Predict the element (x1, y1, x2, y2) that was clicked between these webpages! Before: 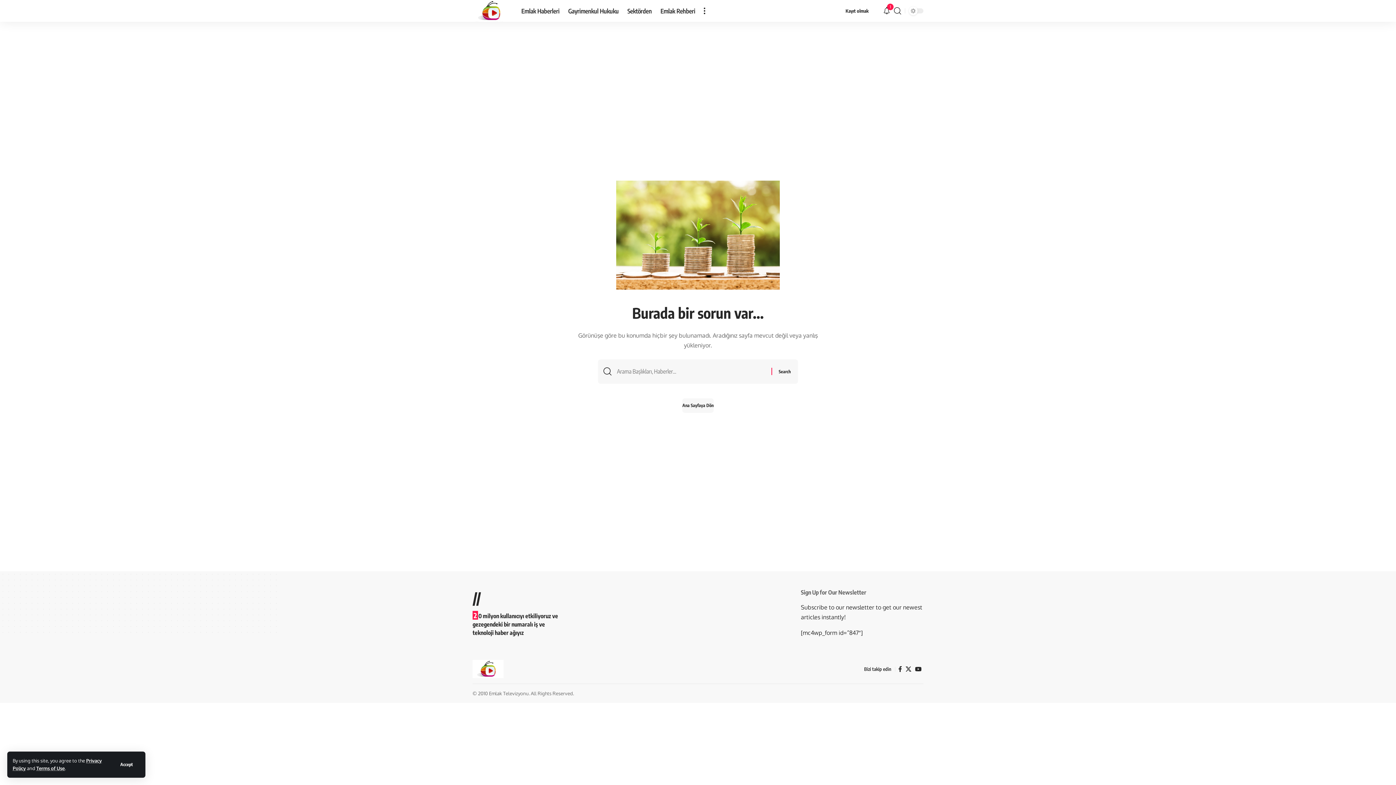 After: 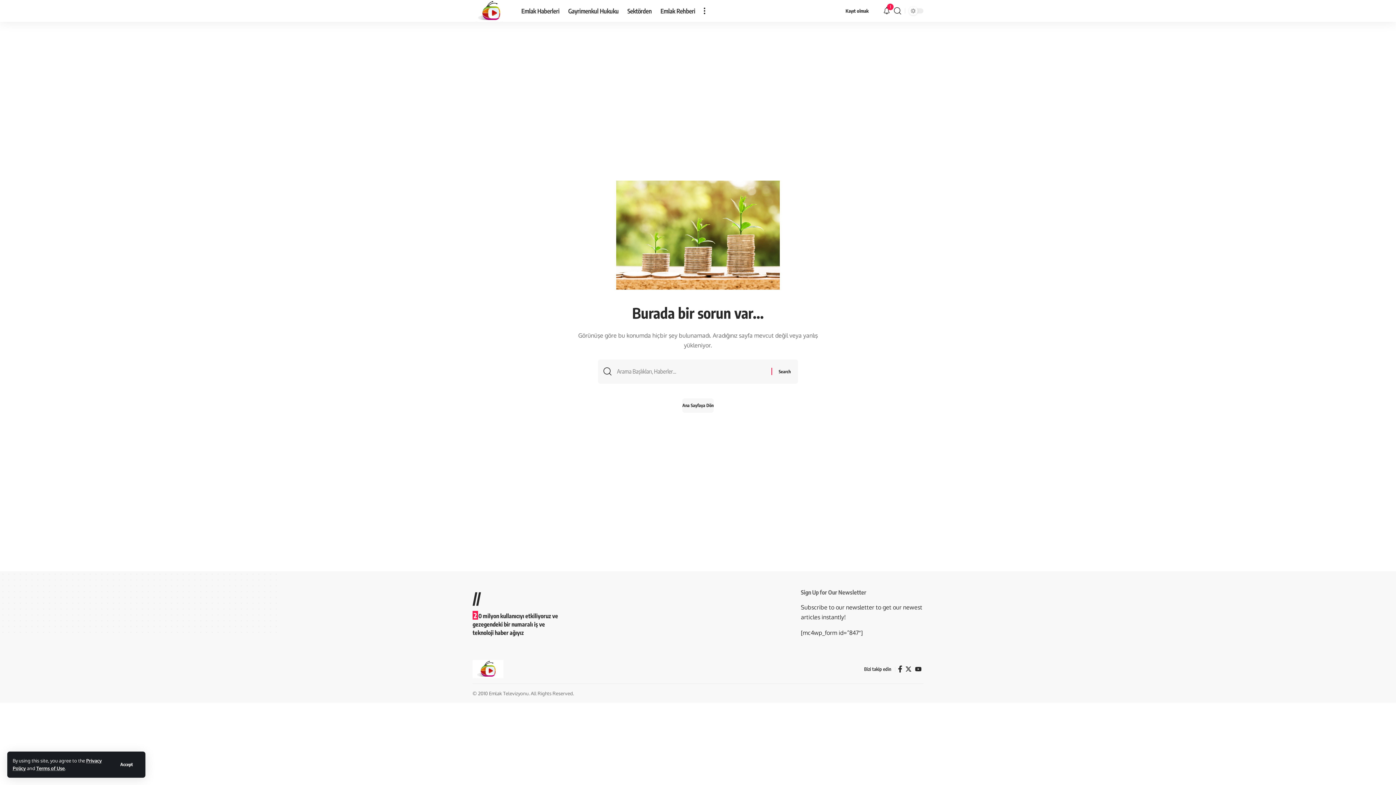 Action: label: Facebook bbox: (896, 664, 904, 674)